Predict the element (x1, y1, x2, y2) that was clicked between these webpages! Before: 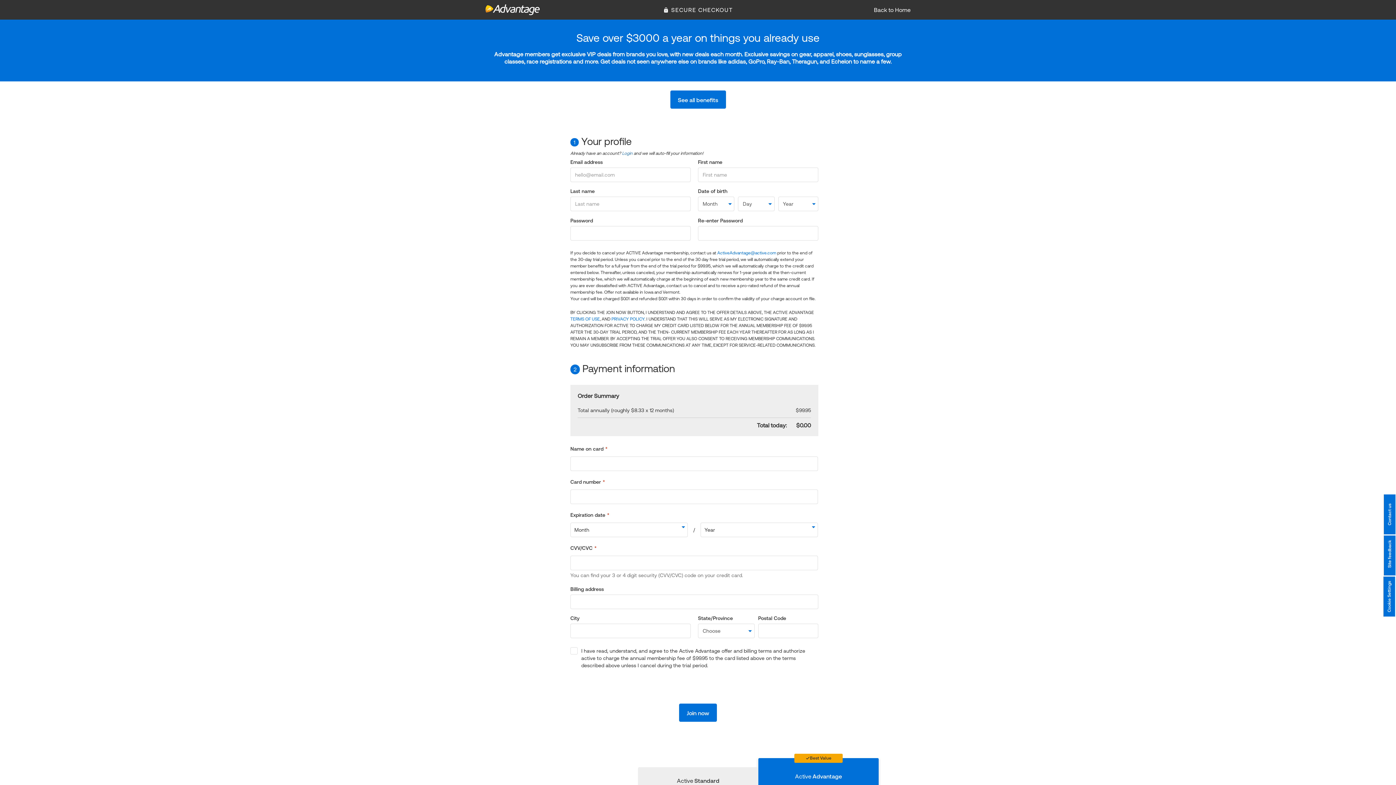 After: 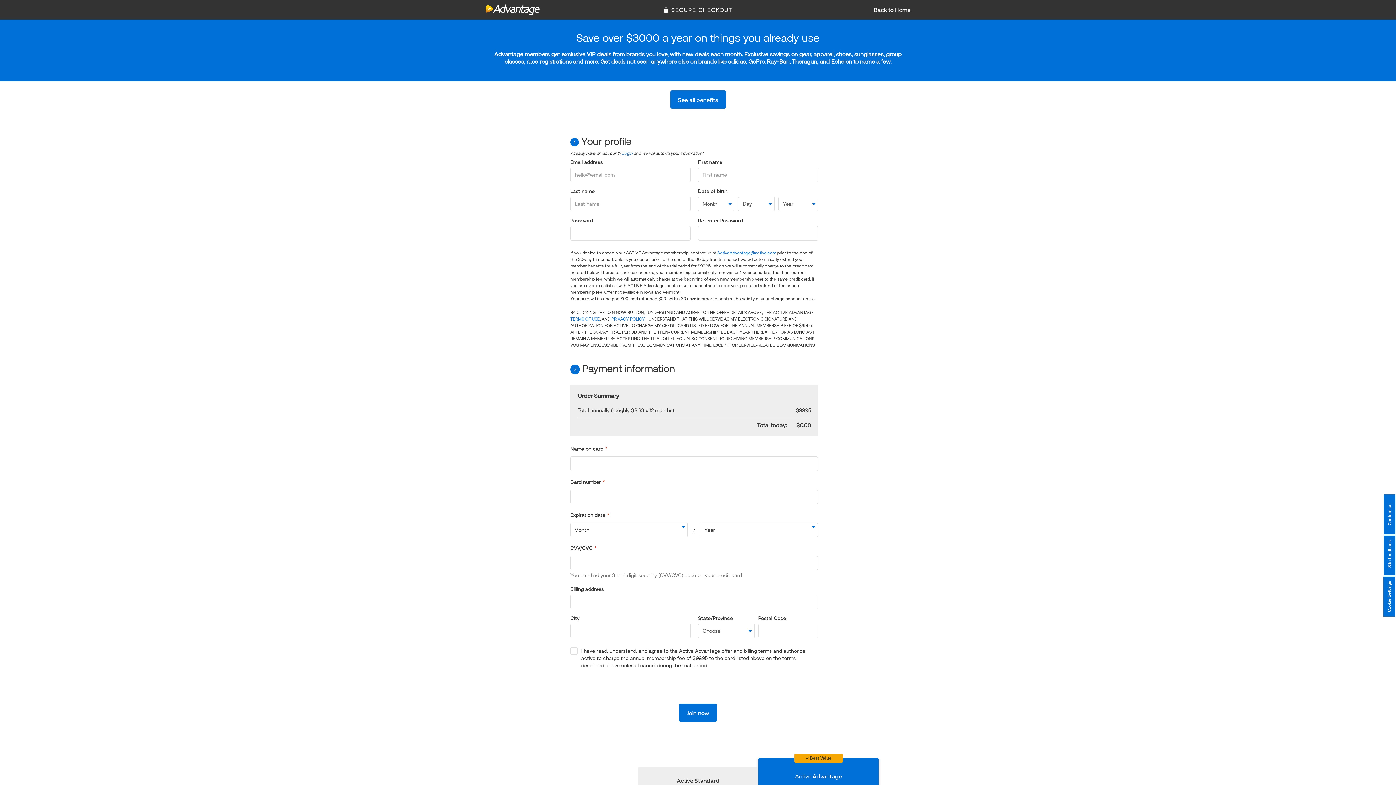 Action: bbox: (570, 316, 600, 321) label: TERMS OF USE